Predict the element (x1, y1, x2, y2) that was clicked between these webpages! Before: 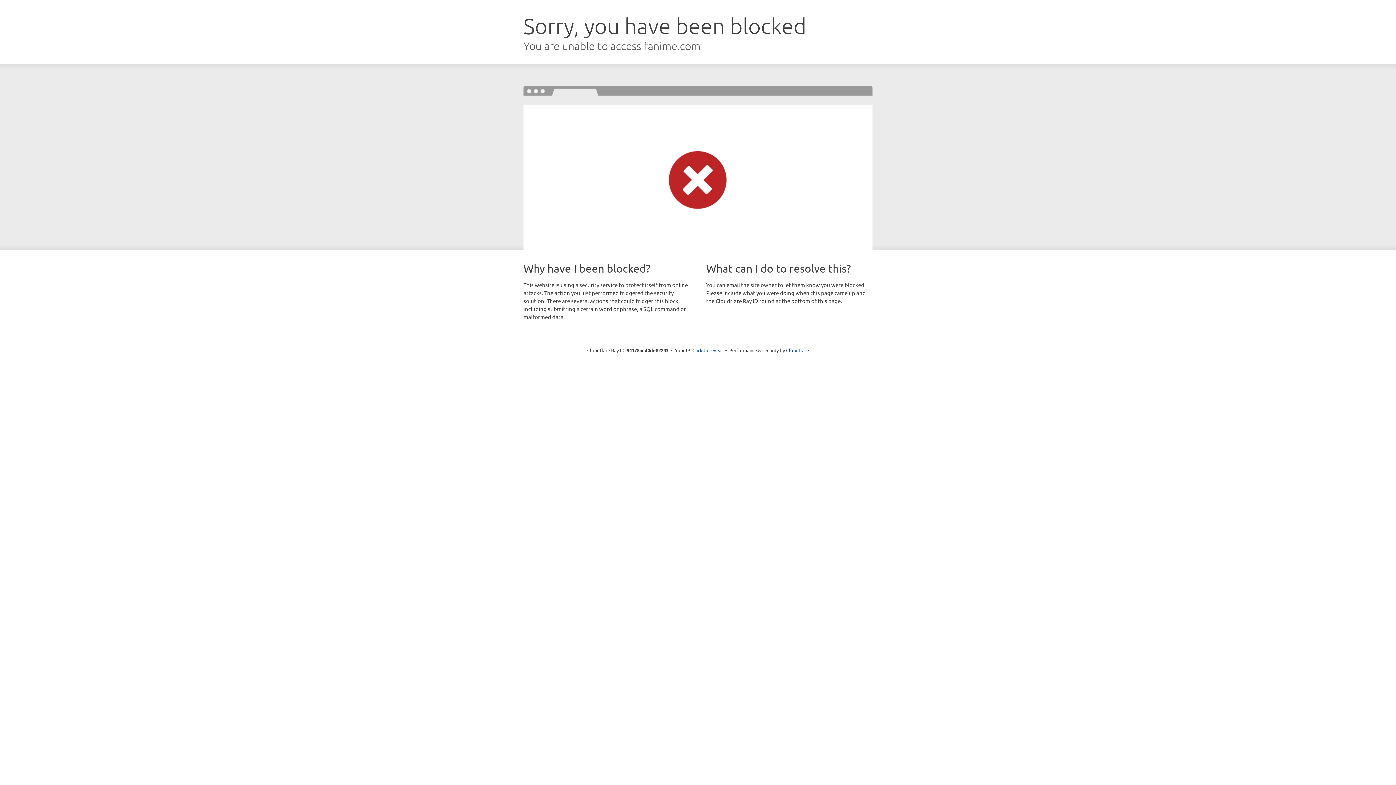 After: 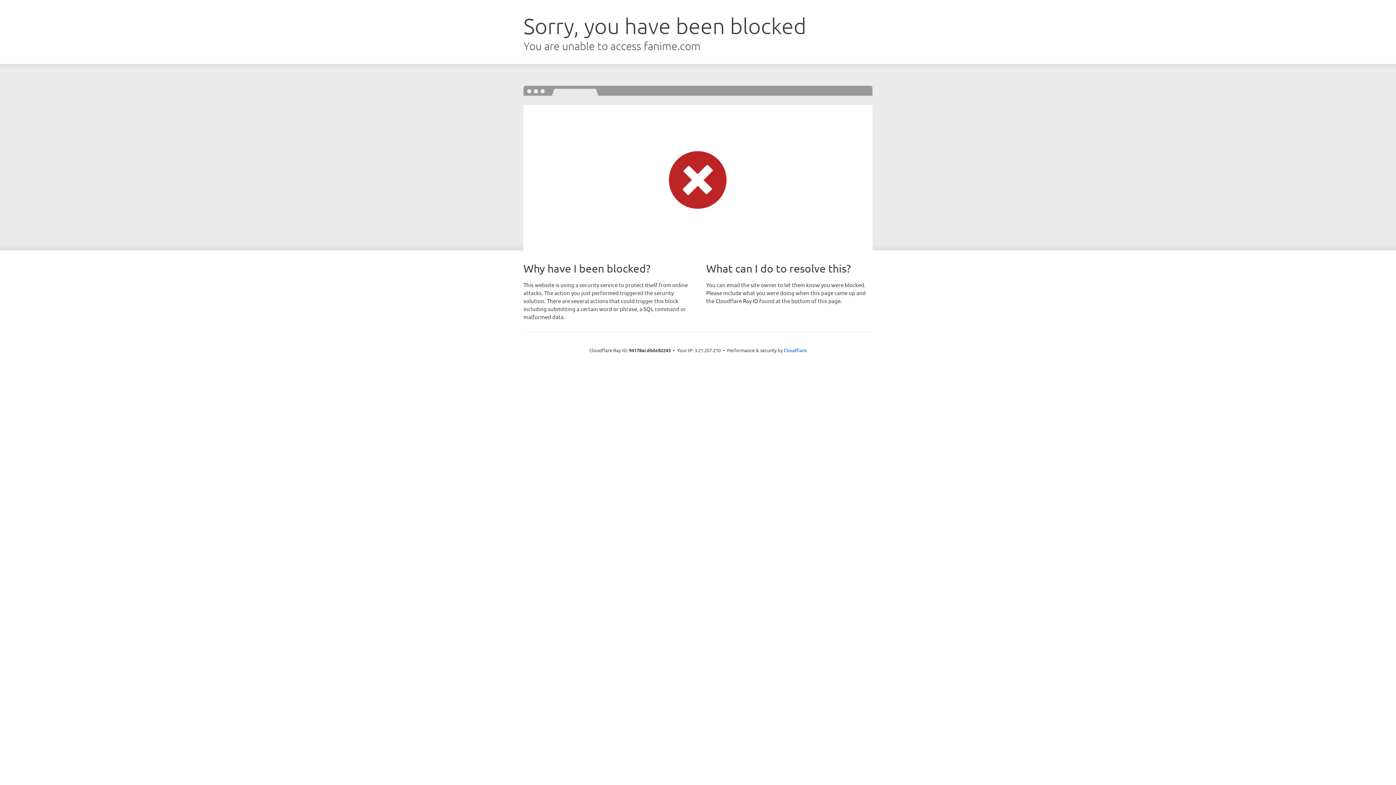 Action: bbox: (692, 346, 723, 353) label: Click to reveal